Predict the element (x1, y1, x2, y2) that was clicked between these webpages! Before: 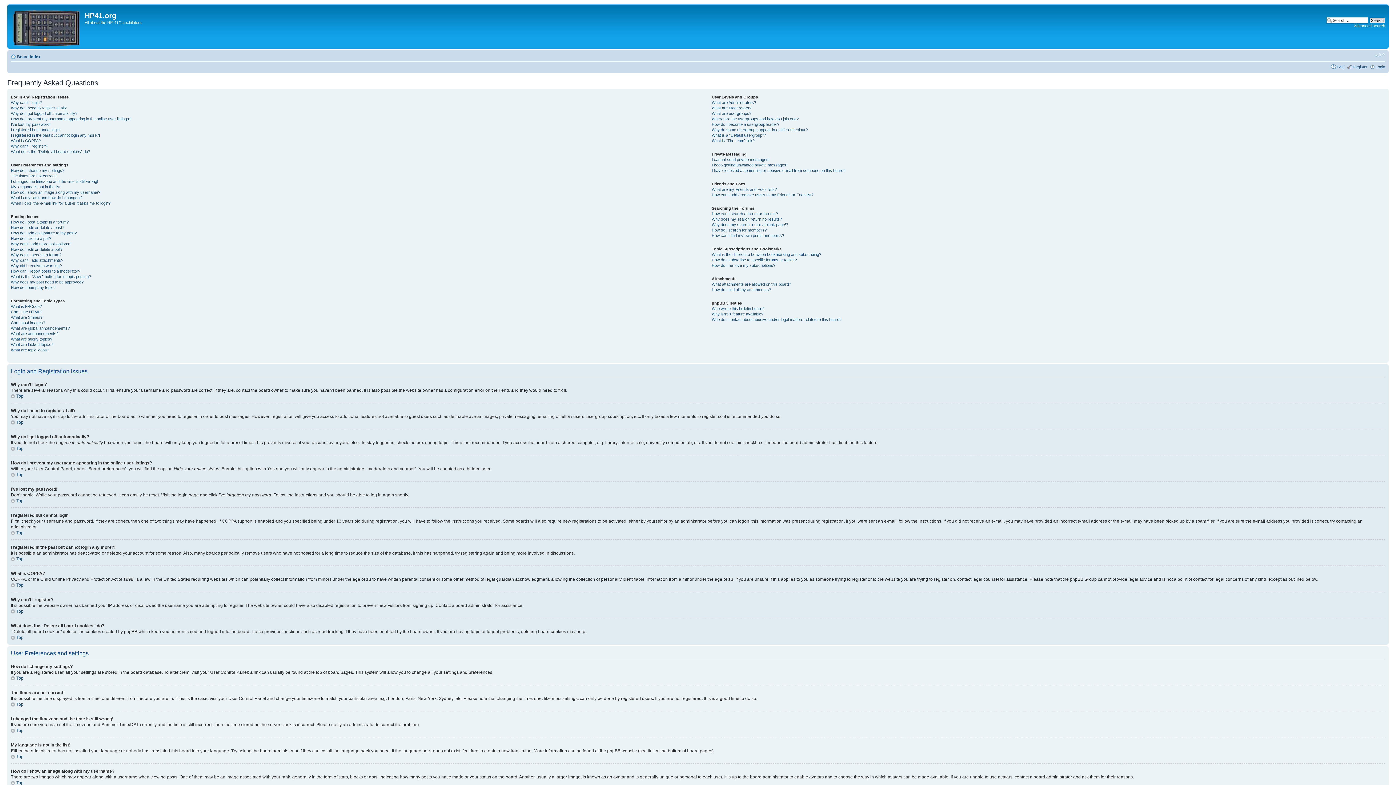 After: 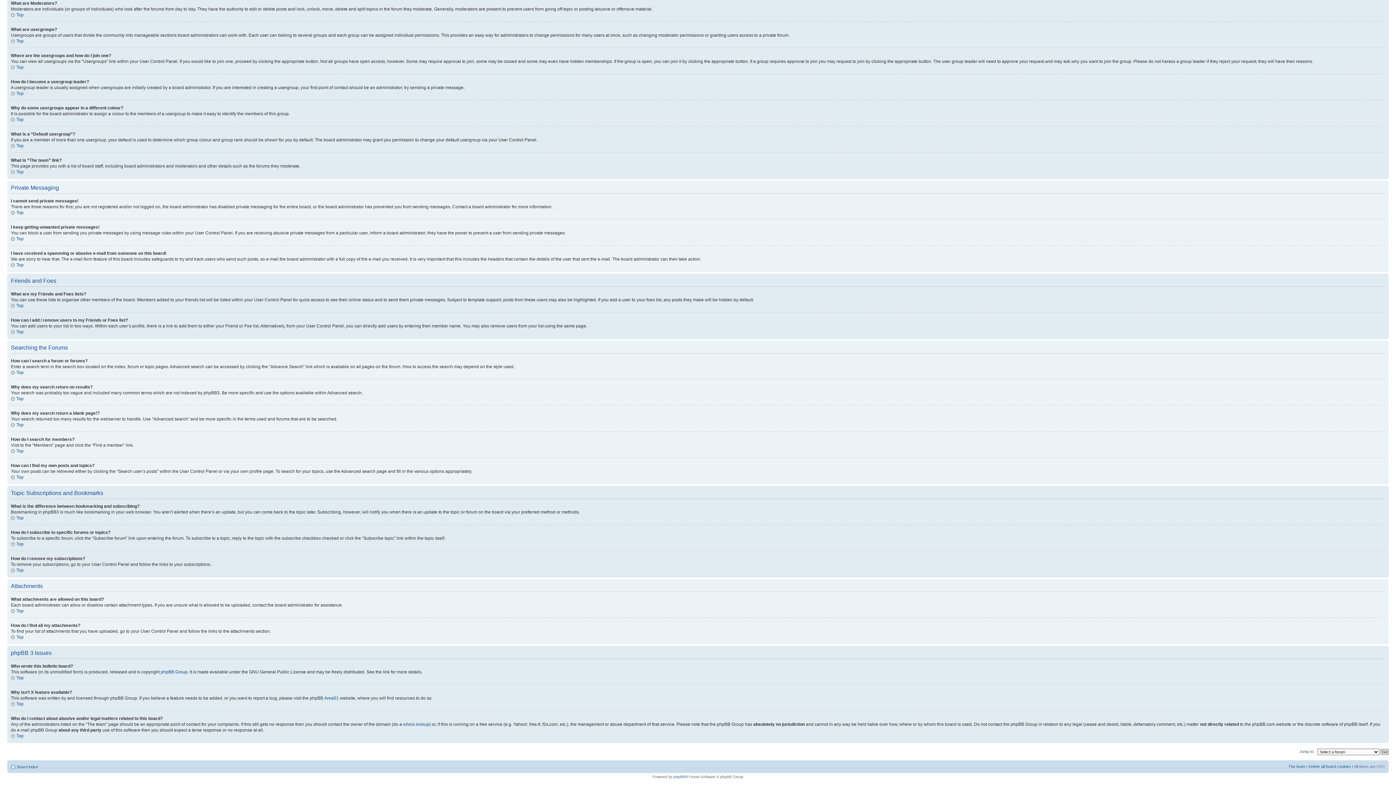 Action: label: I cannot send private messages! bbox: (711, 157, 769, 161)